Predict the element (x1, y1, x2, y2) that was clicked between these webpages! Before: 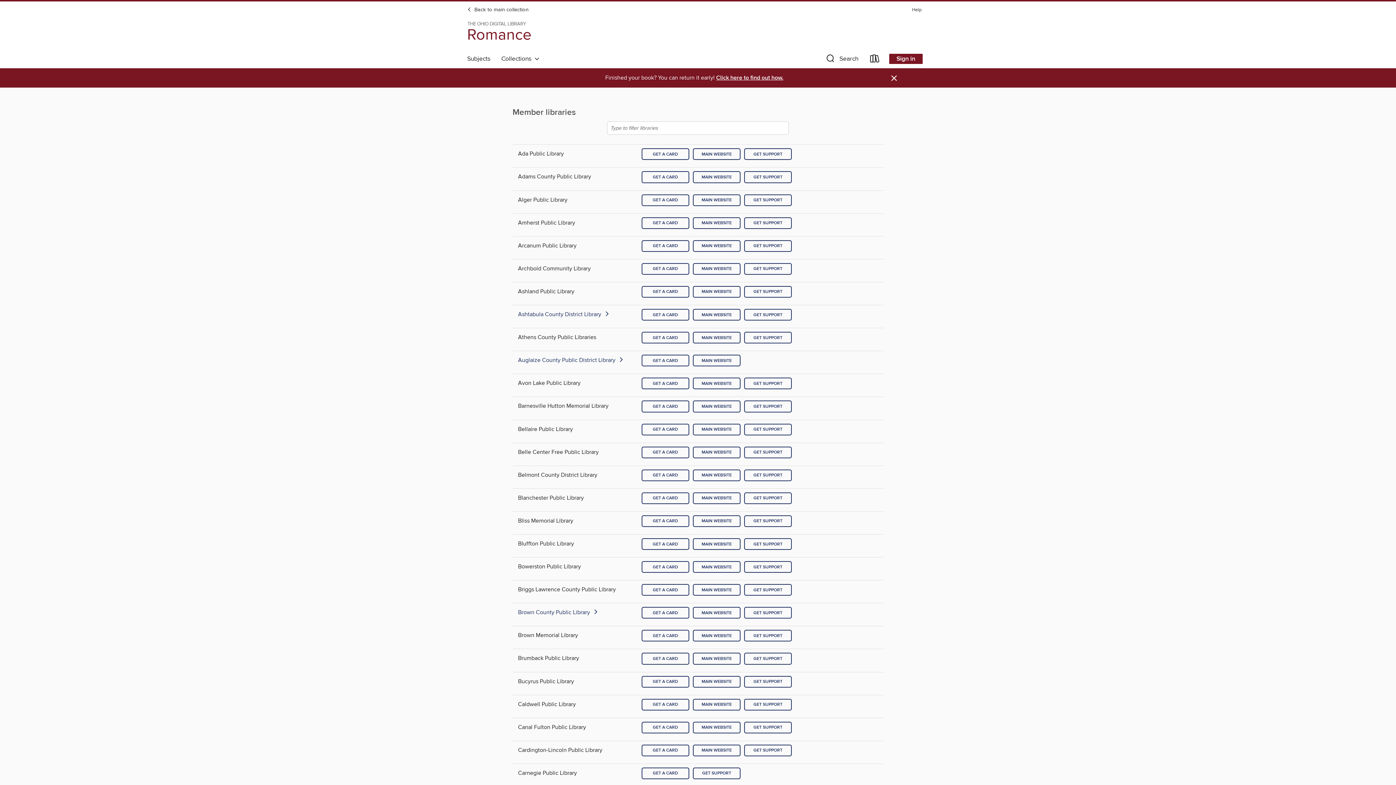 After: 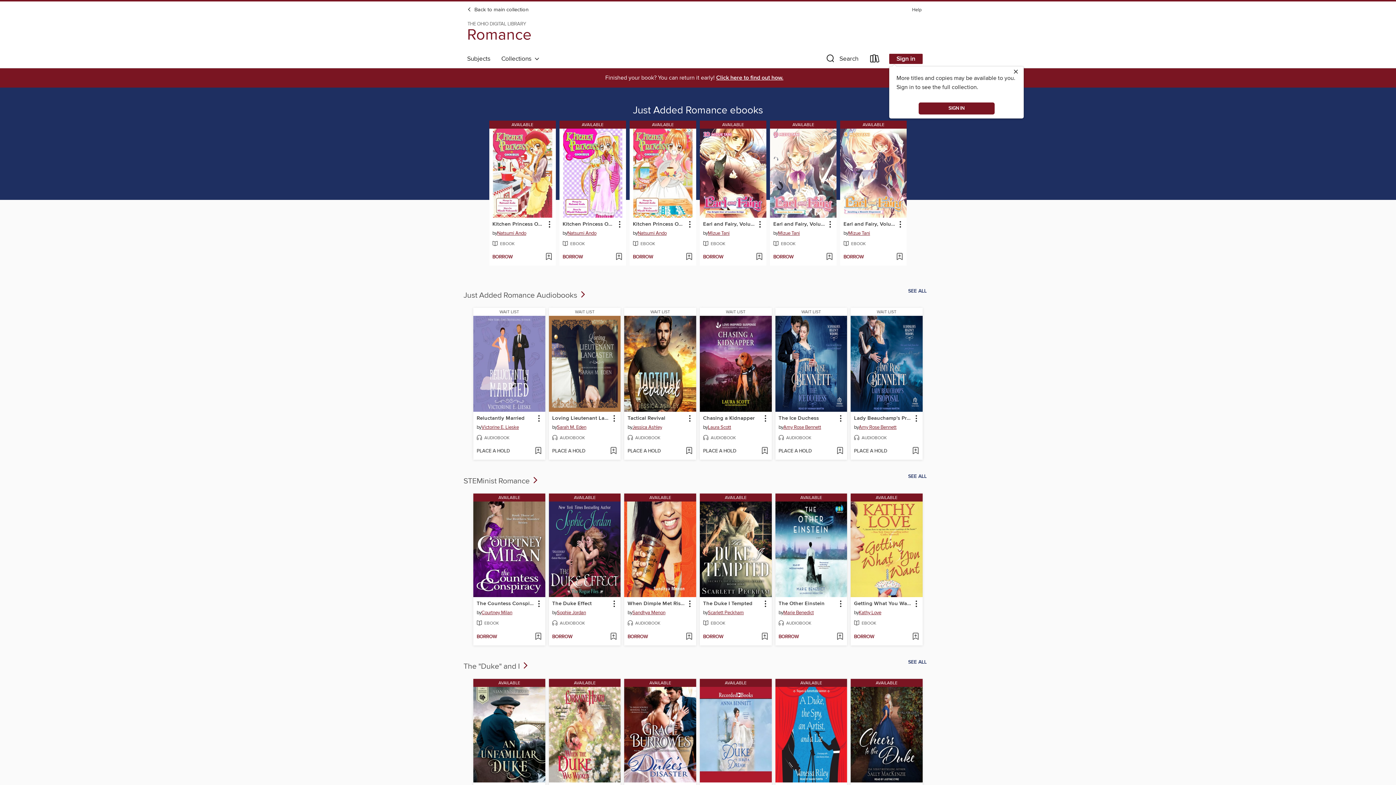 Action: label: Romance bbox: (461, 33, 537, 41)